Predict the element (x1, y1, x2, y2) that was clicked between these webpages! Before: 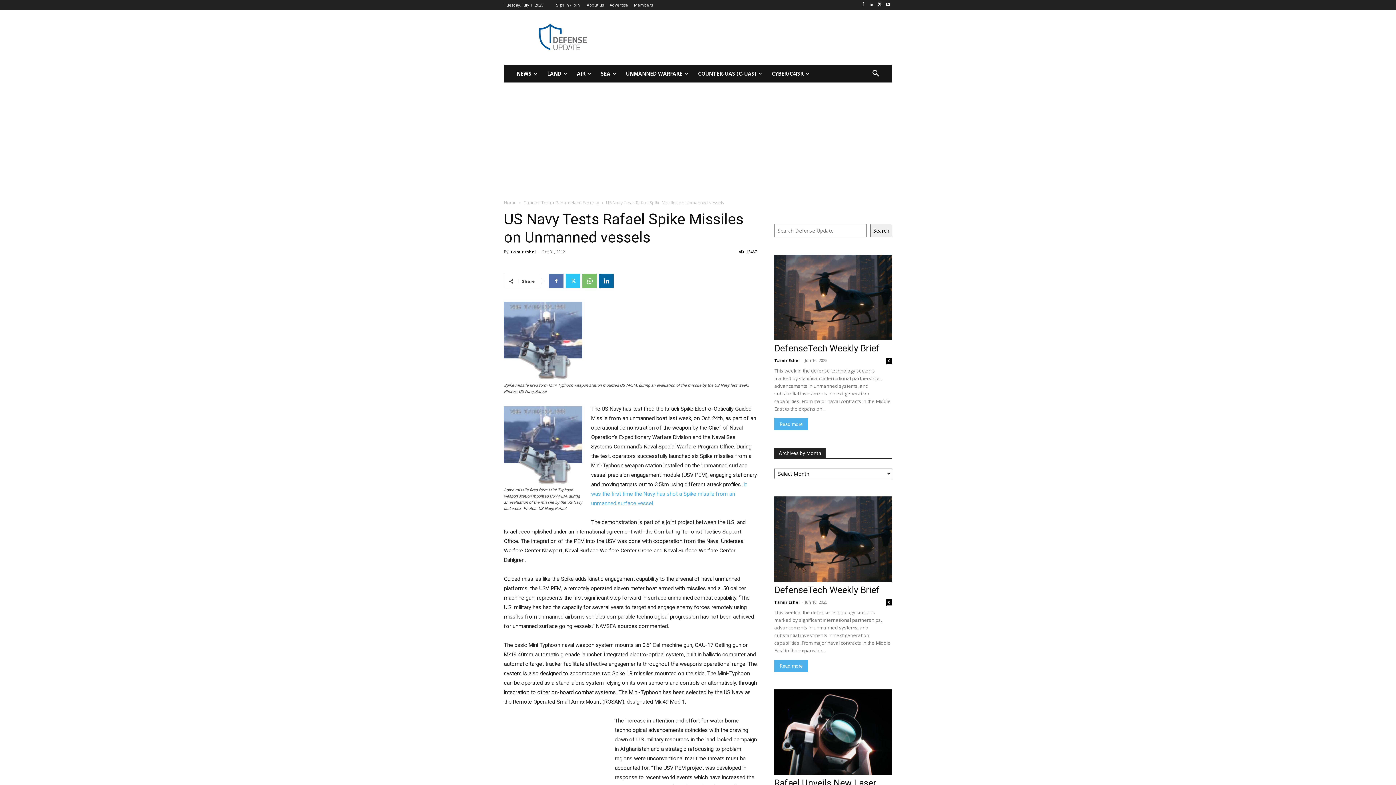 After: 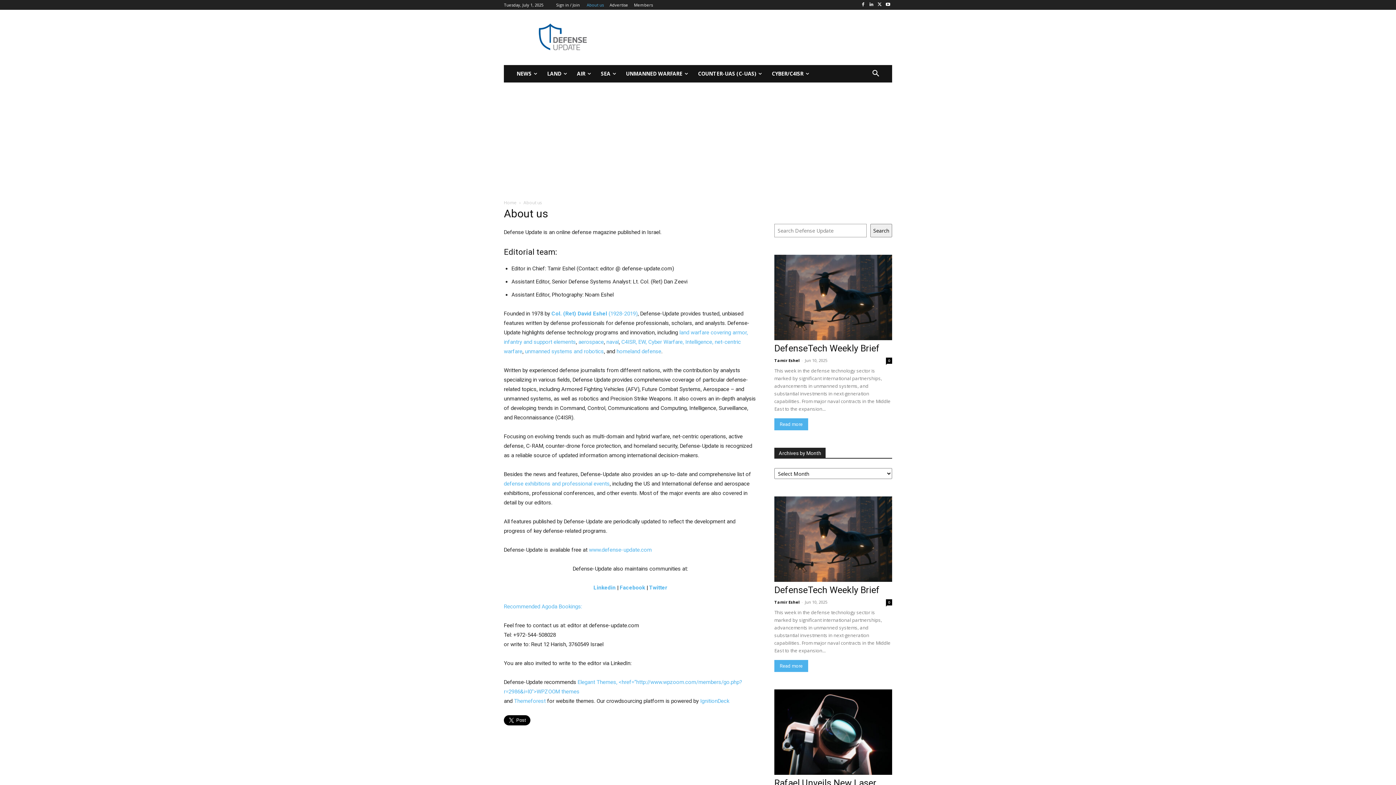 Action: label: About us bbox: (586, 2, 604, 6)